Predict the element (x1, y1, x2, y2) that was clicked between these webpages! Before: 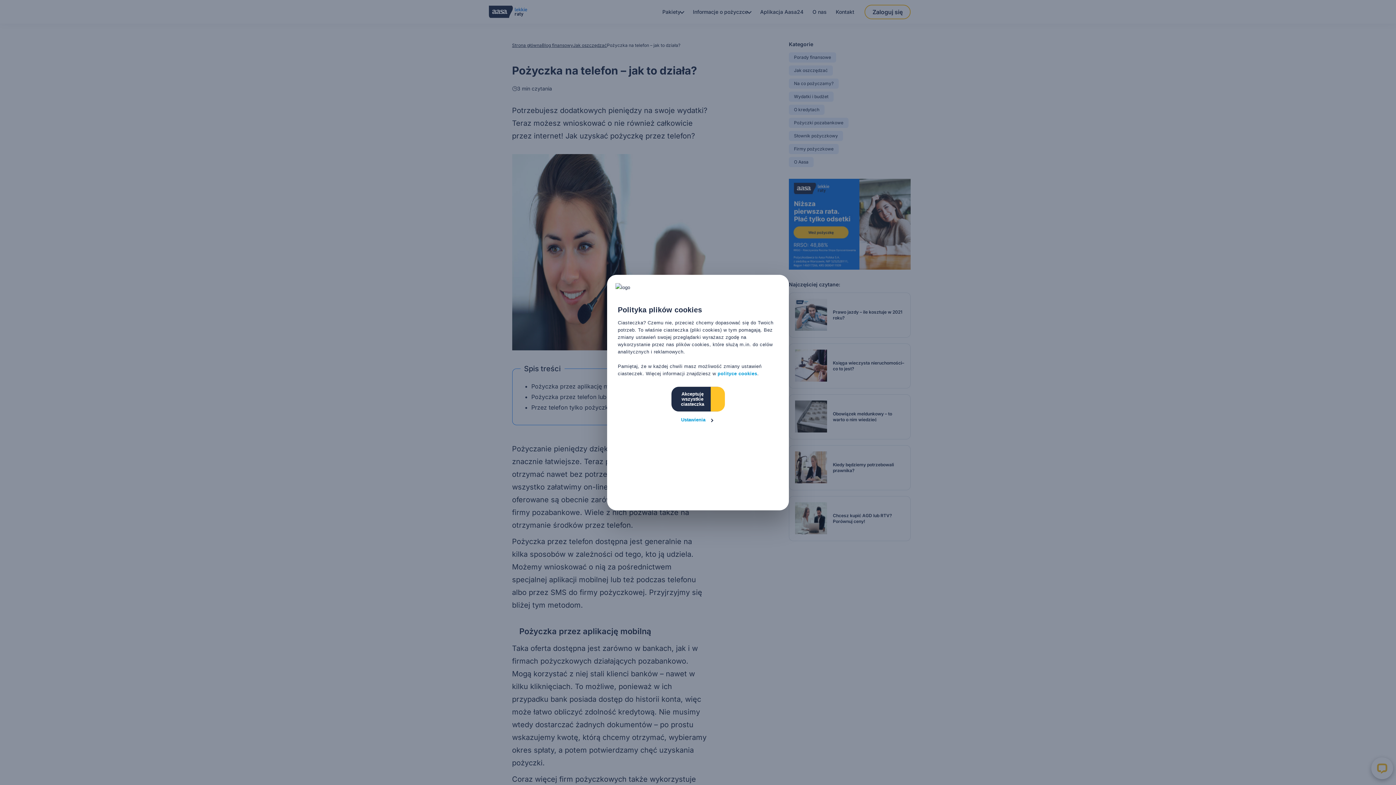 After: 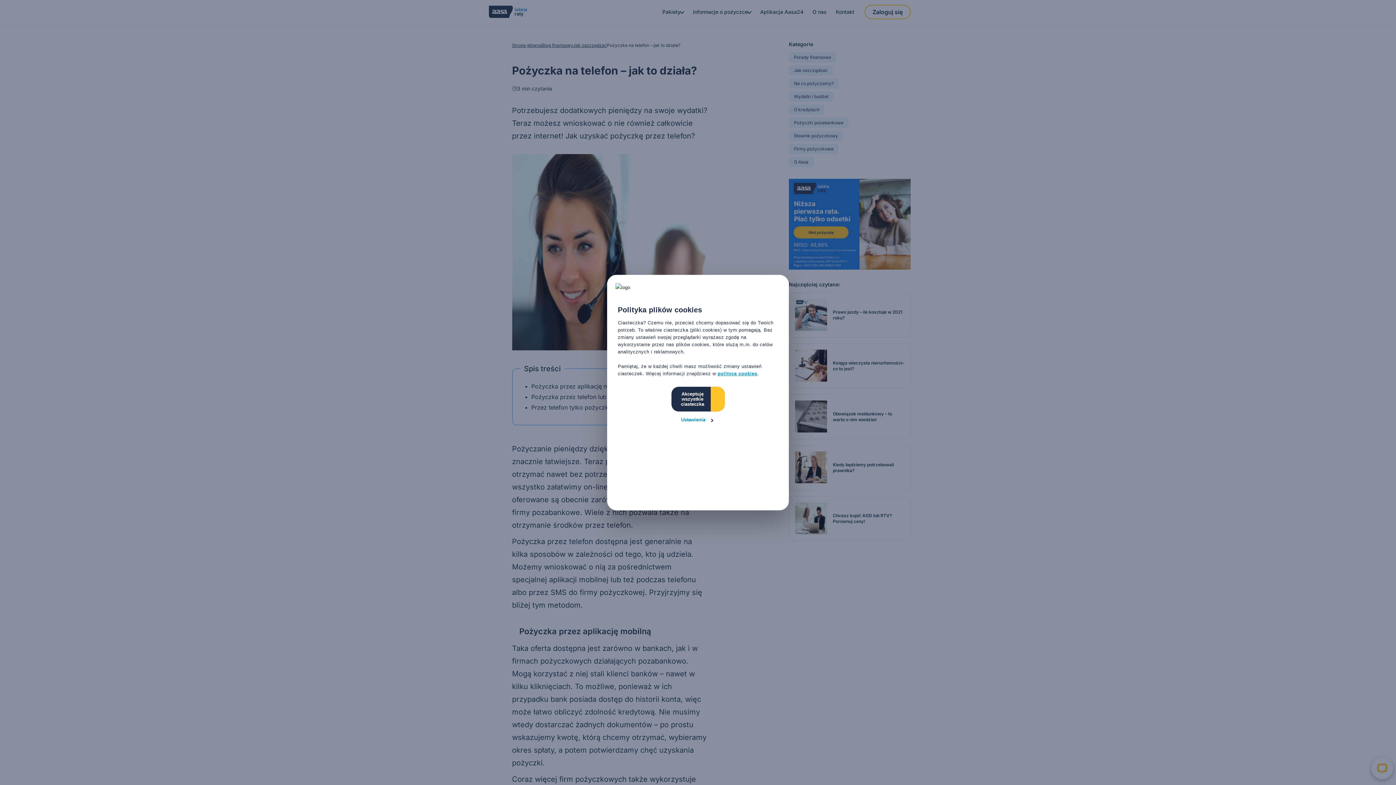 Action: label: polityce cookies bbox: (717, 370, 757, 376)